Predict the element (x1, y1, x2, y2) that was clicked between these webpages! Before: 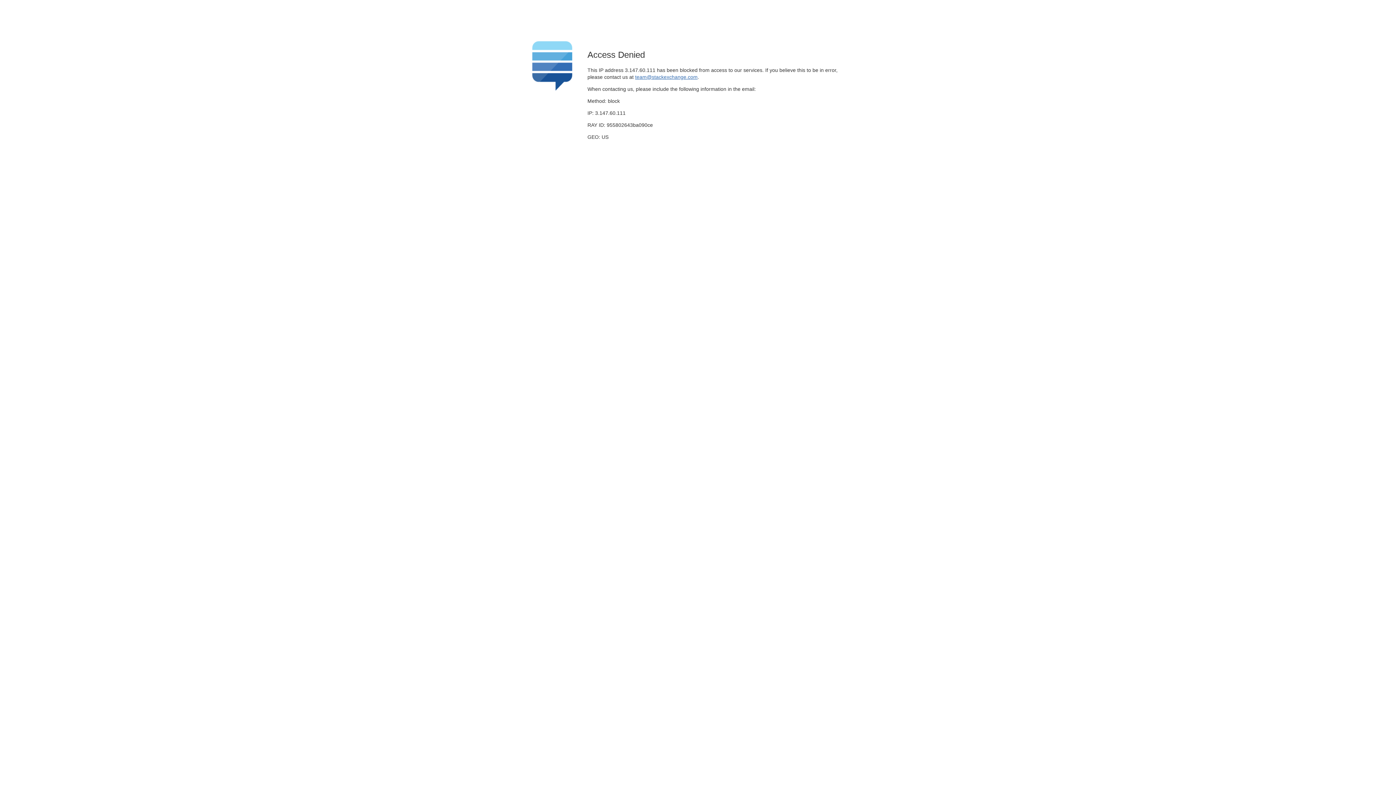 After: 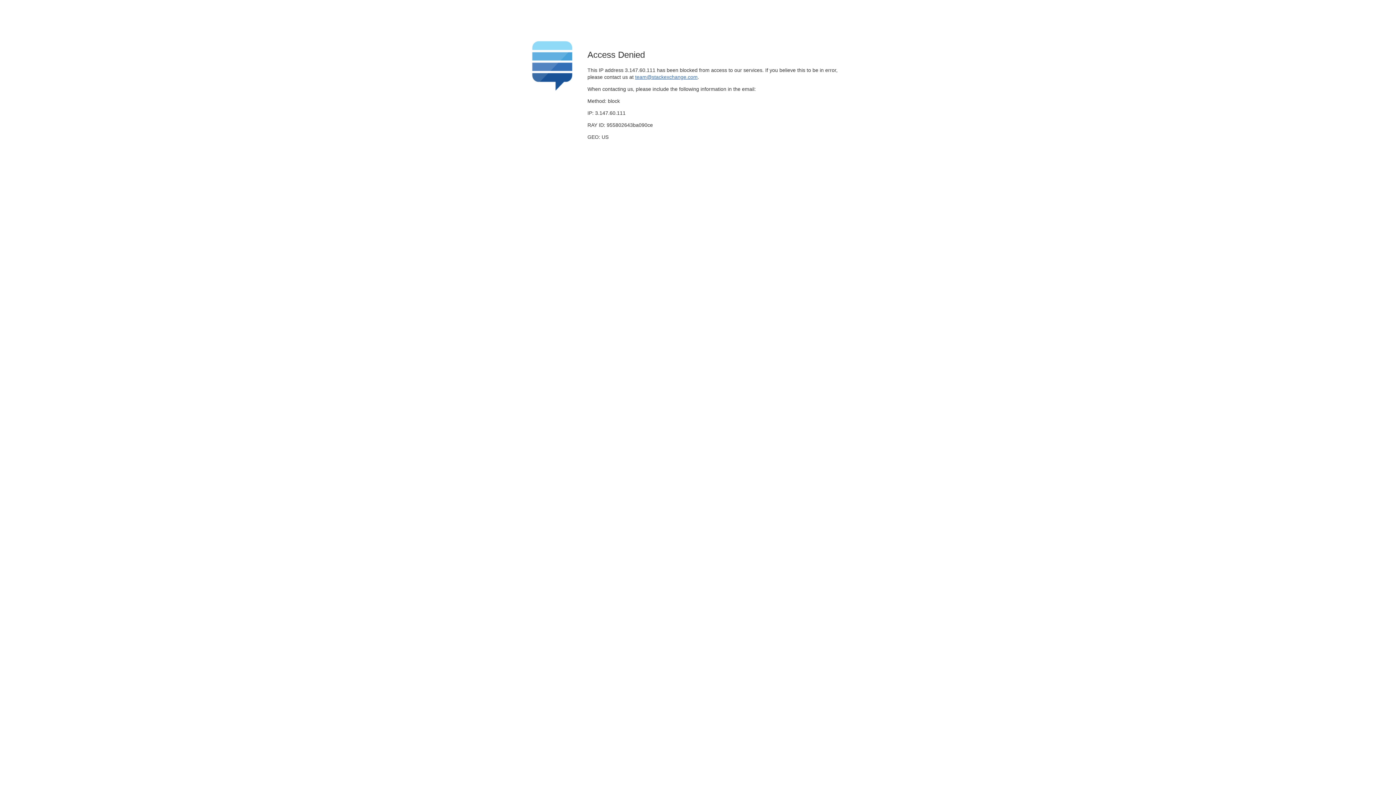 Action: label: team@stackexchange.com bbox: (635, 74, 697, 79)